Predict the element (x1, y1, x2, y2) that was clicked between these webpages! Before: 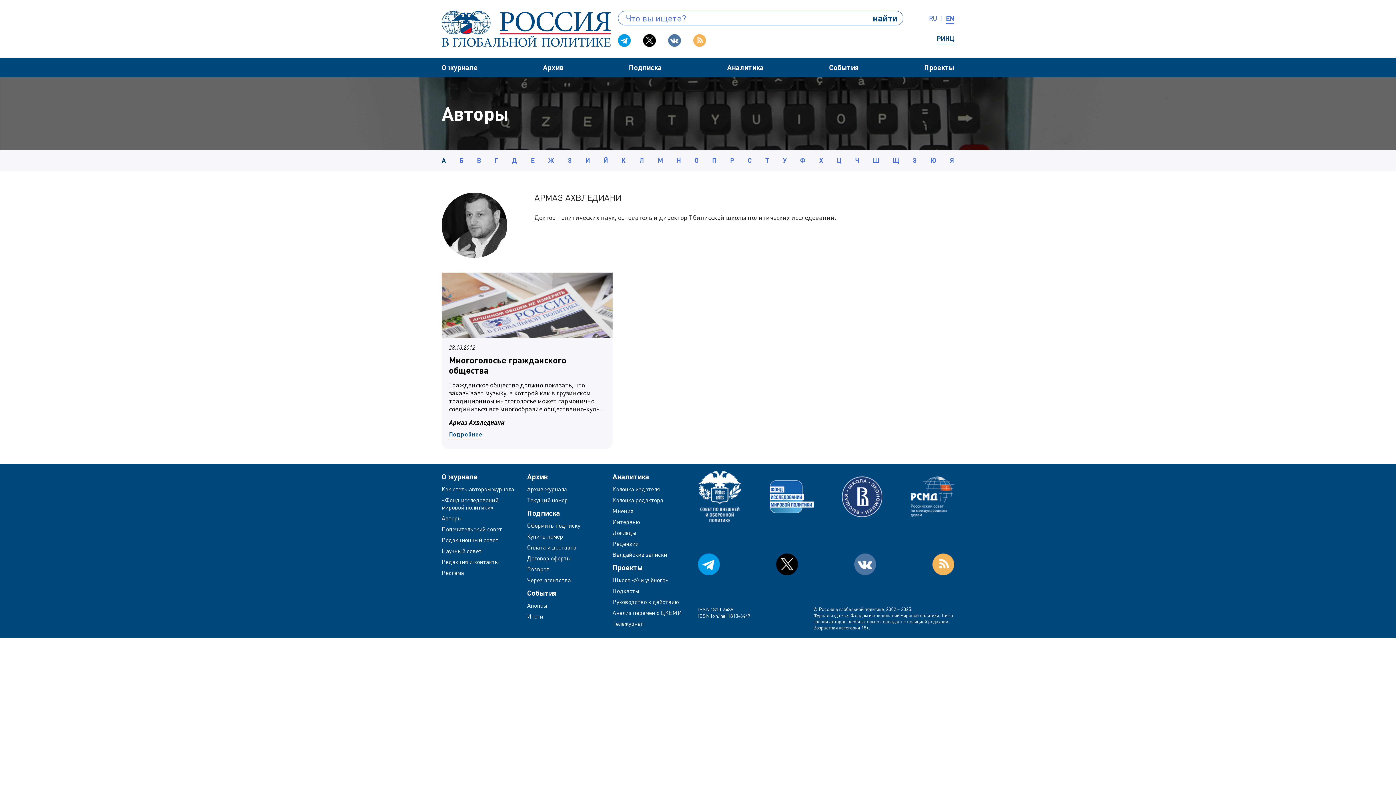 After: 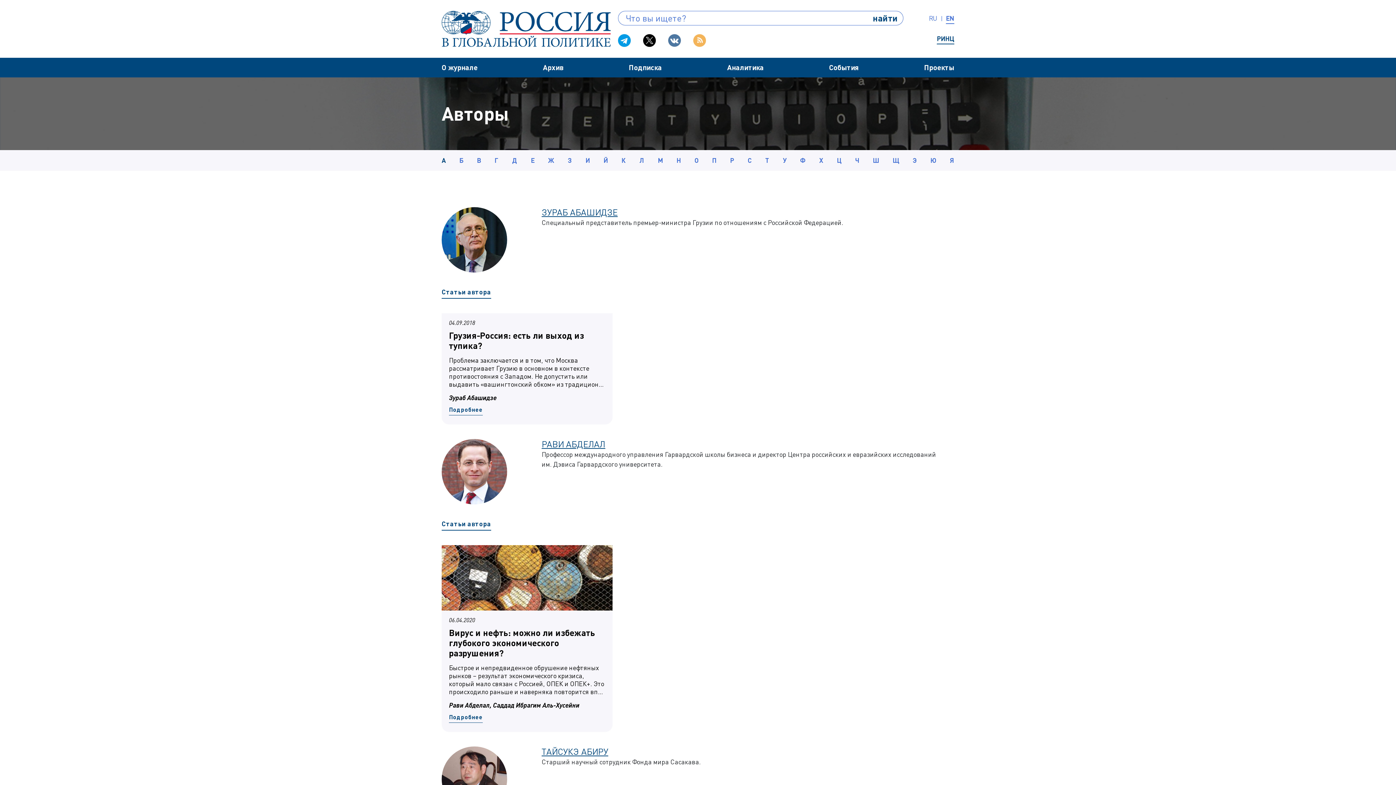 Action: label: А bbox: (441, 155, 445, 165)